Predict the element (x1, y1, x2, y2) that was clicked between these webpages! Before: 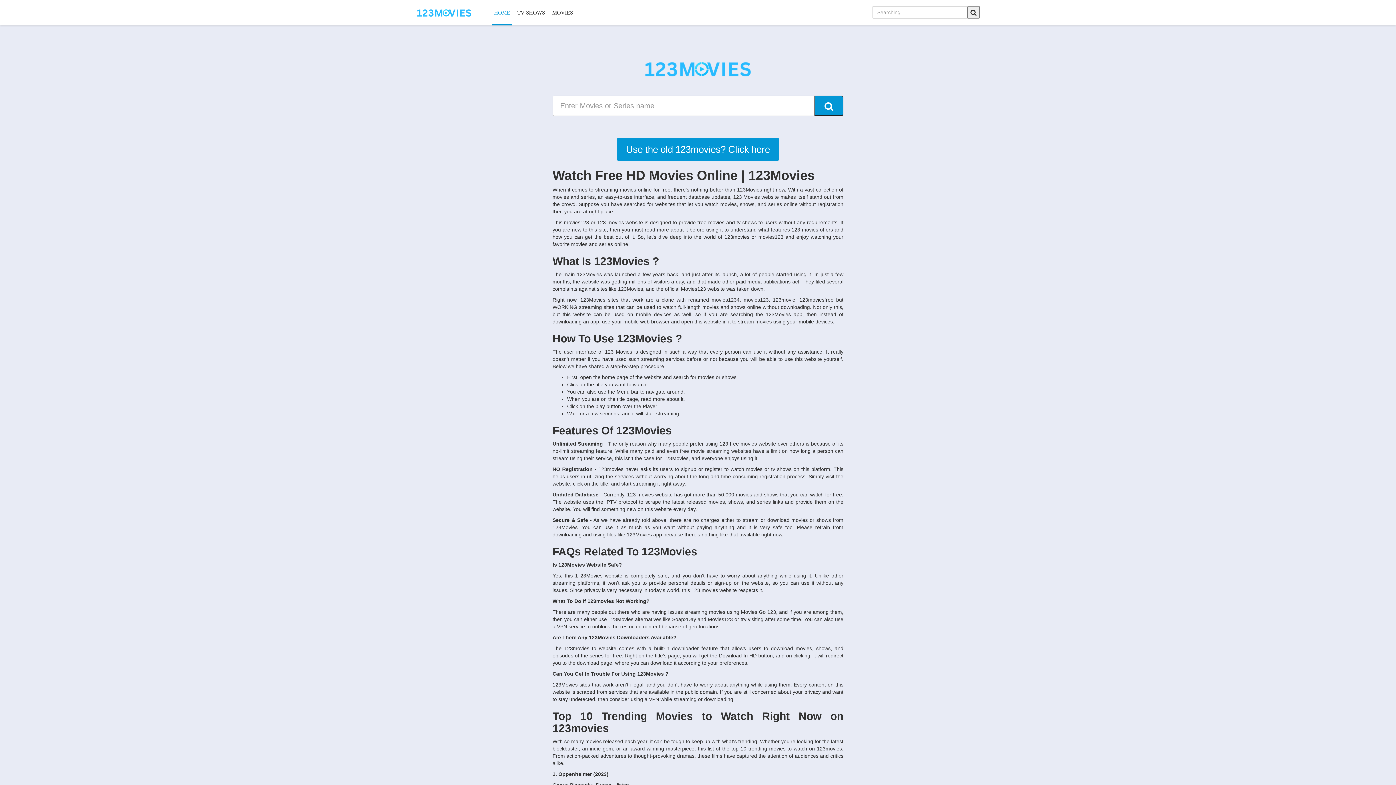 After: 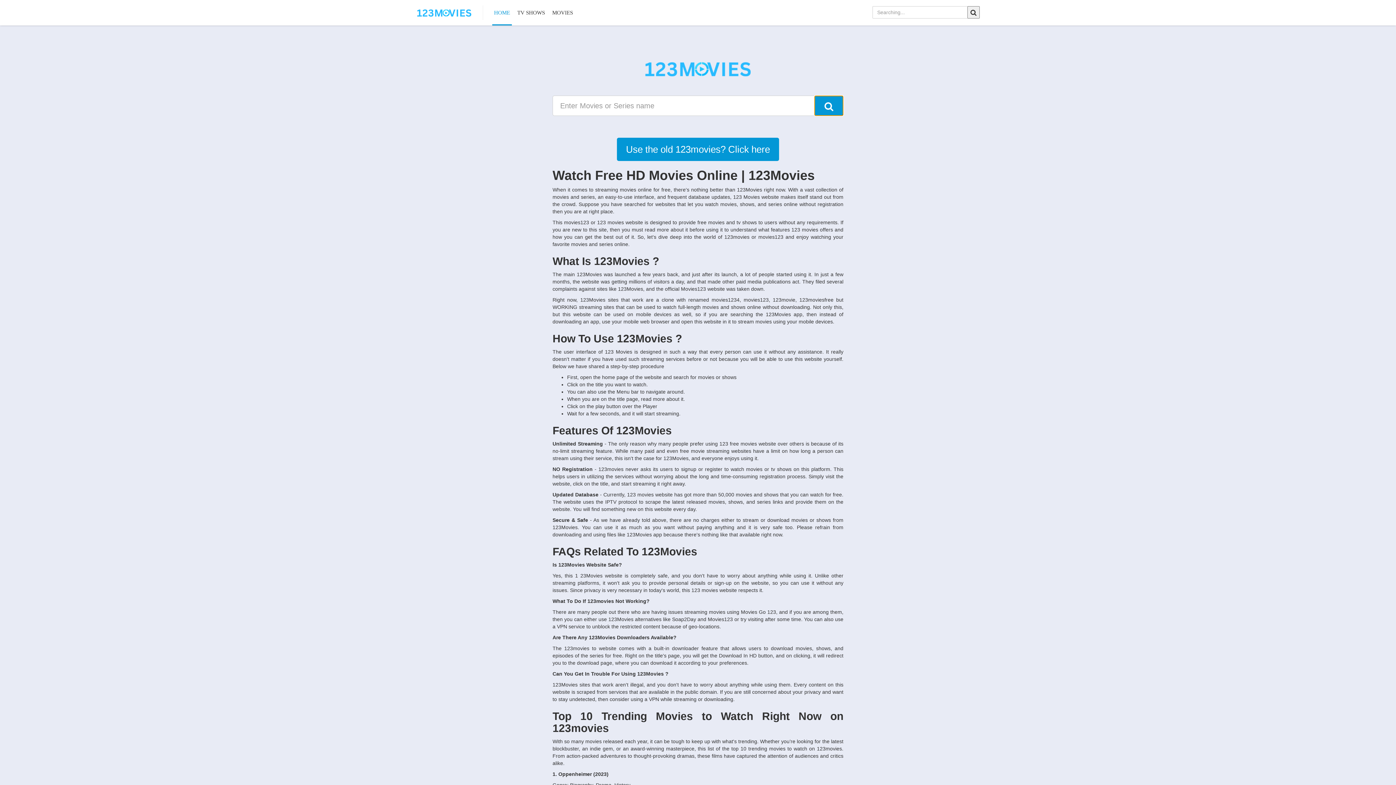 Action: bbox: (814, 95, 843, 116) label: Search